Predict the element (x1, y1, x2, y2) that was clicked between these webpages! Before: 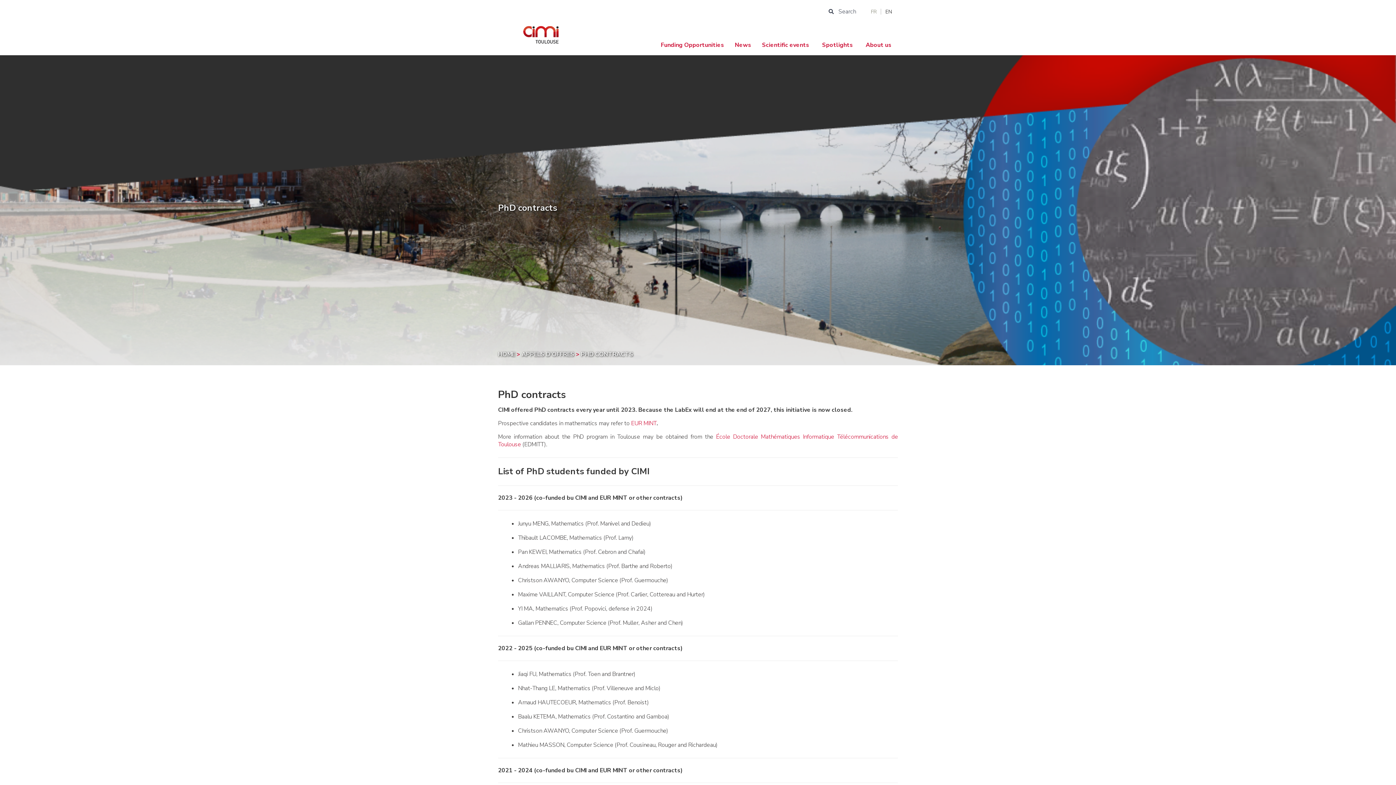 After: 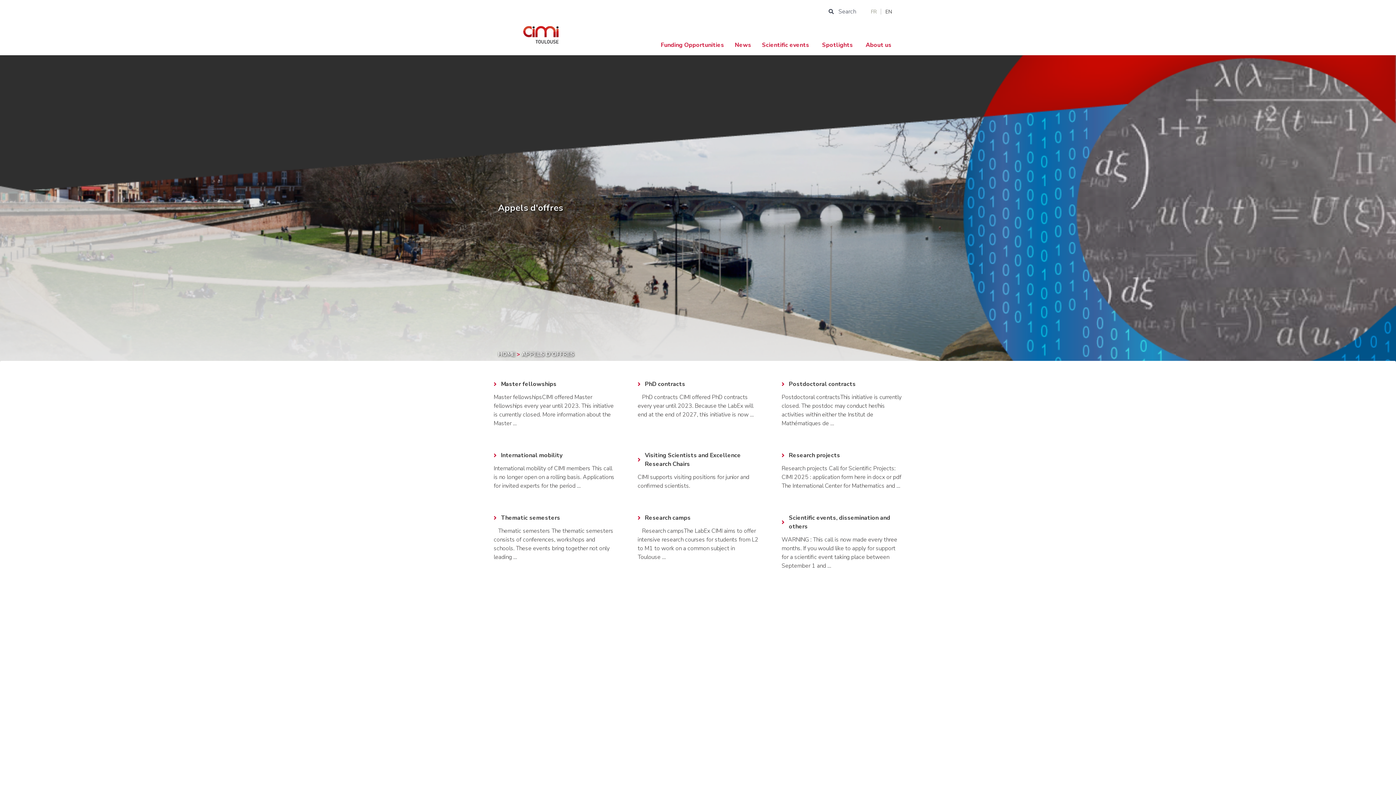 Action: bbox: (521, 350, 576, 358) label: APPELS D'OFFRES 